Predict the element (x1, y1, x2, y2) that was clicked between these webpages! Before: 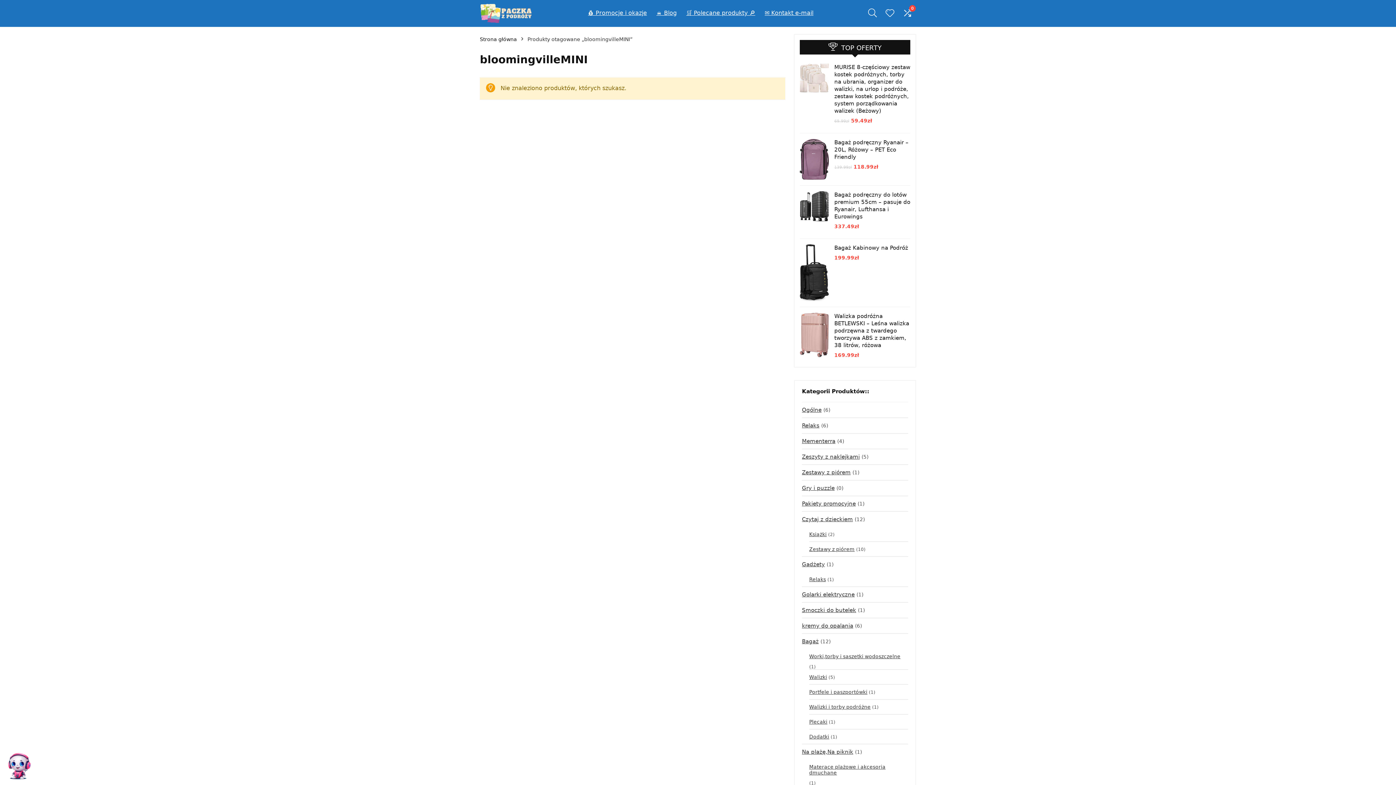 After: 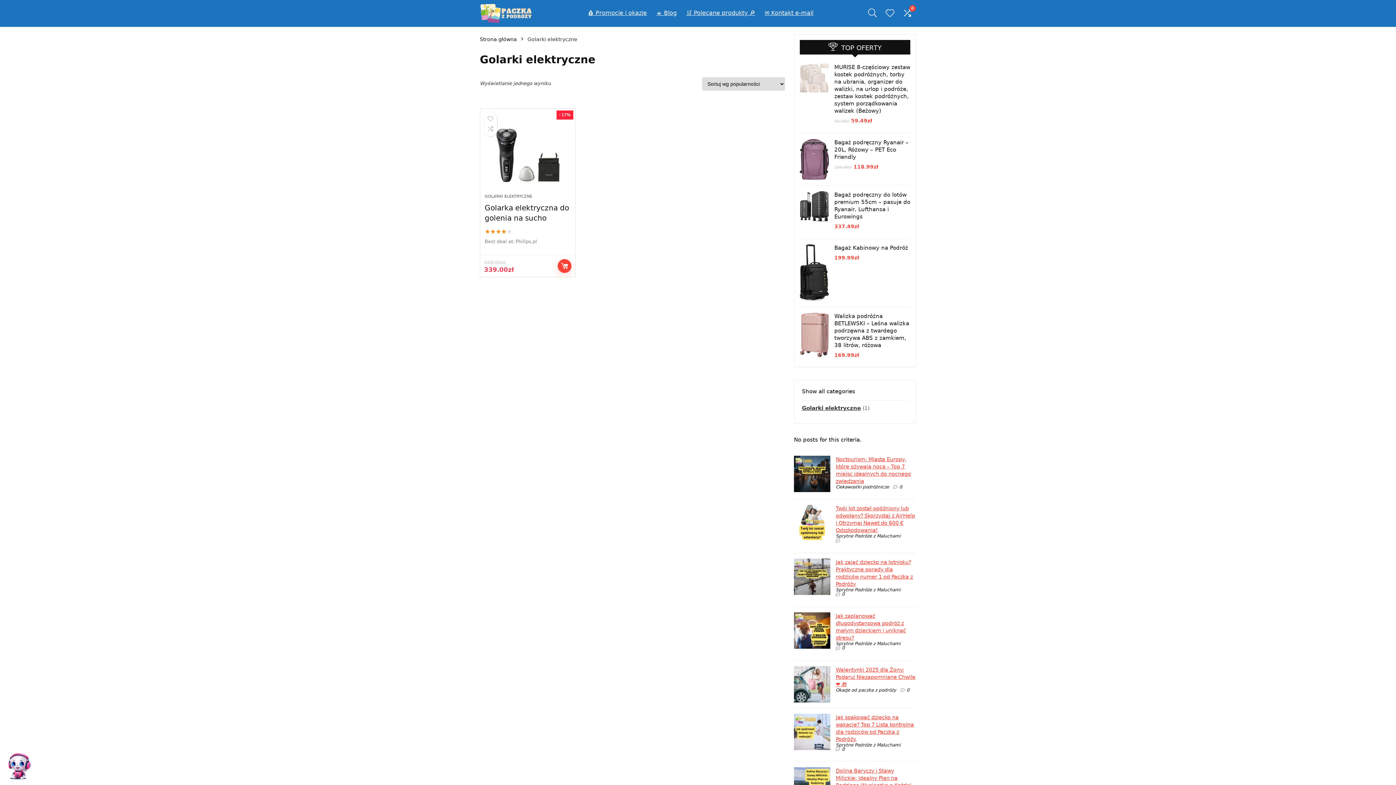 Action: label: Golarki elektryczne bbox: (802, 587, 854, 602)